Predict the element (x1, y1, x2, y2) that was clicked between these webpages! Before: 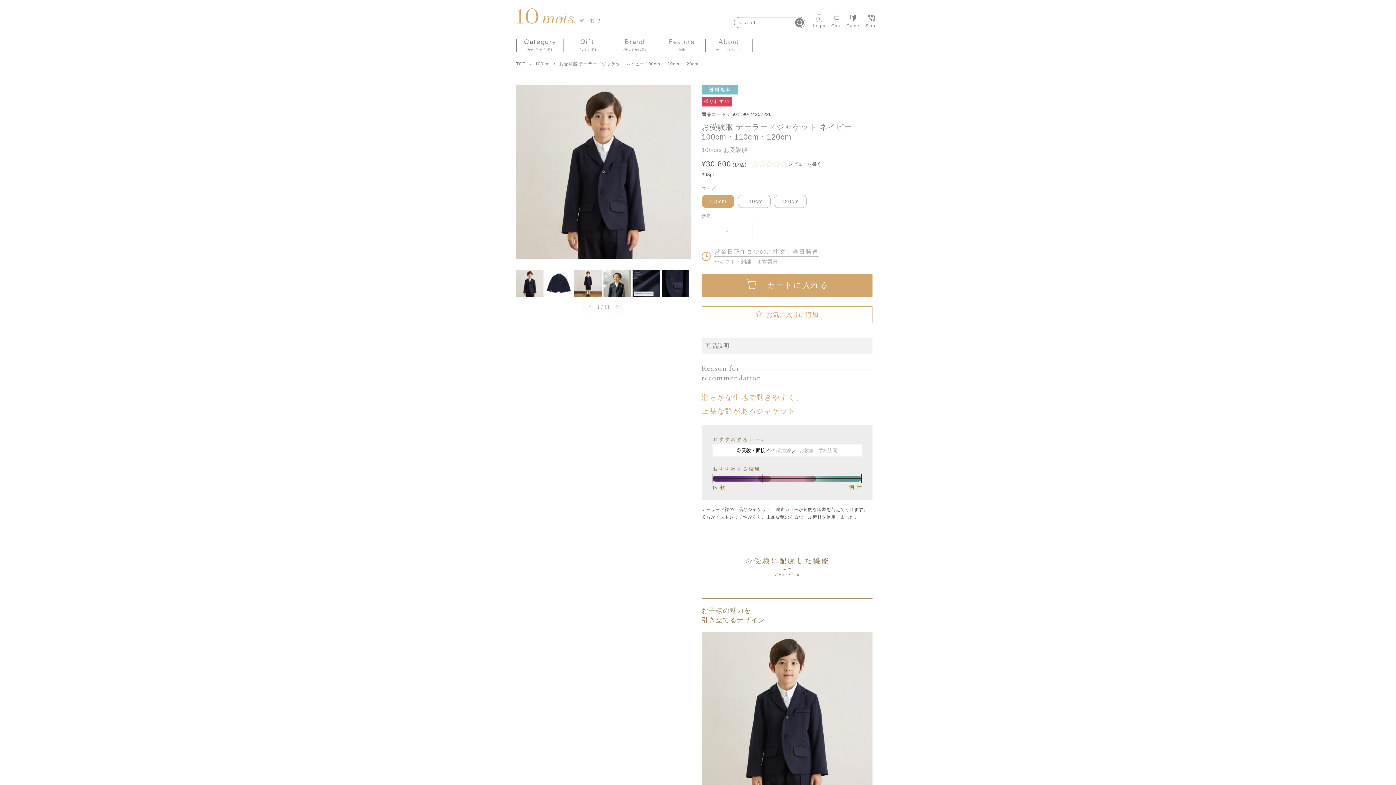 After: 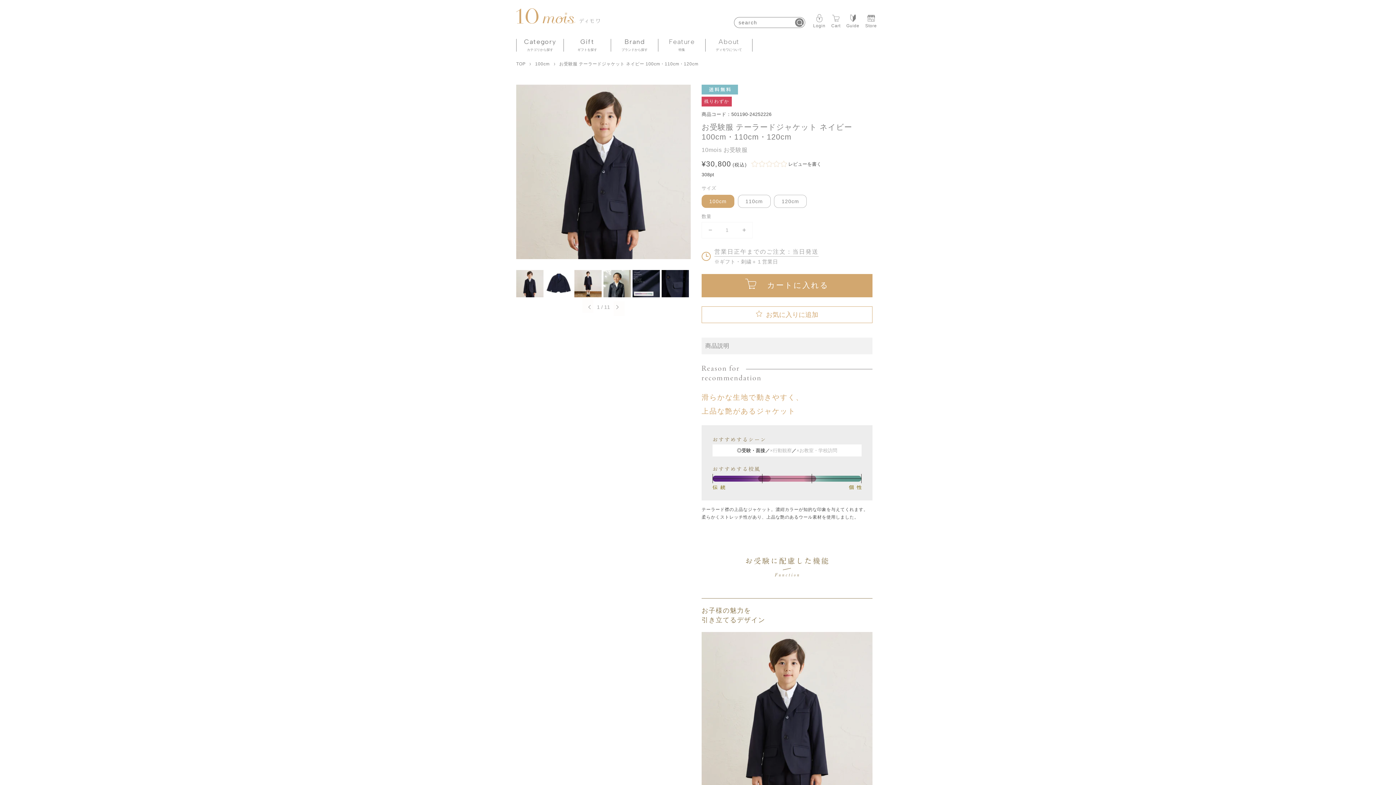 Action: bbox: (702, 226, 718, 234) label: お受験服 テーラードジャケット ネイビー 100cm・110cm・120cmの数量を減らす